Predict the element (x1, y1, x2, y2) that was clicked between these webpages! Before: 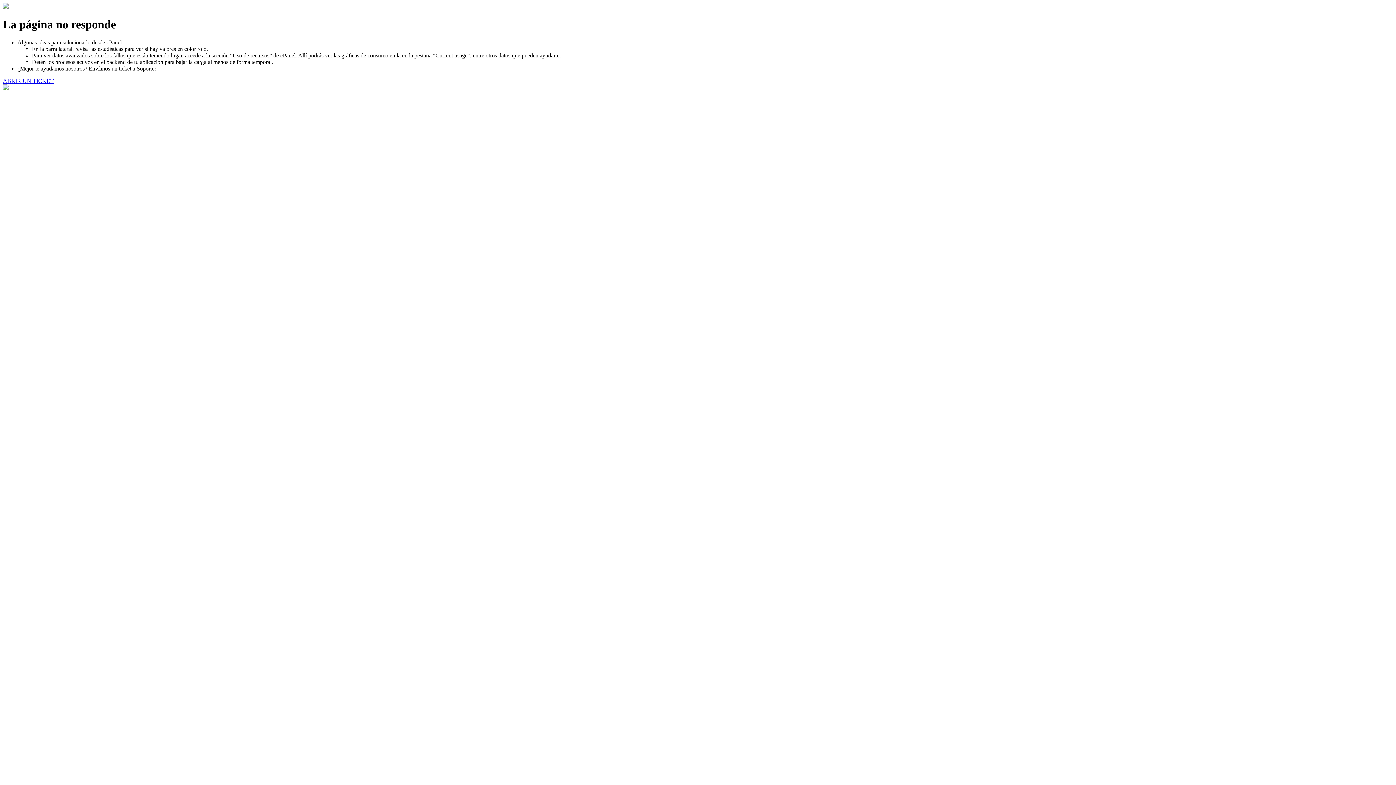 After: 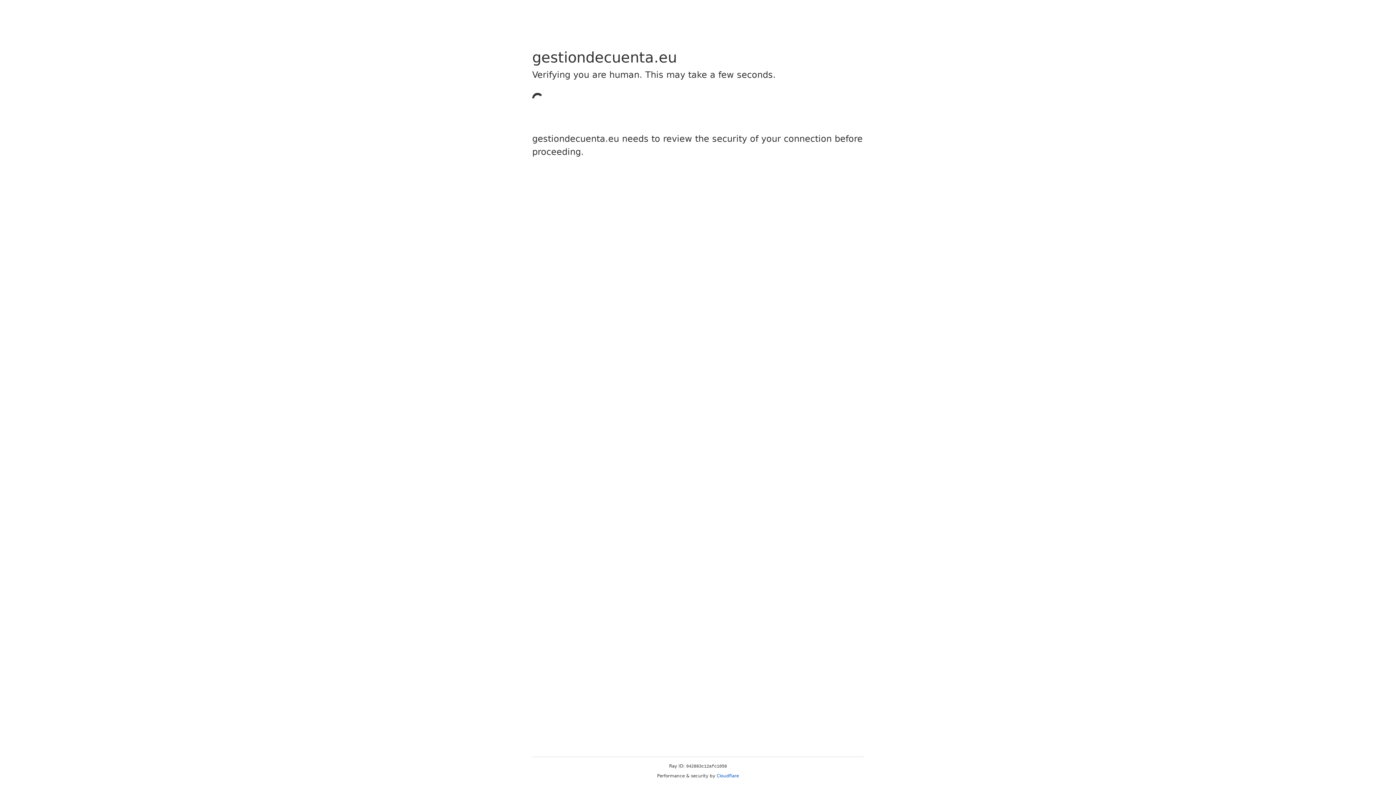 Action: label: ABRIR UN TICKET bbox: (2, 77, 53, 83)